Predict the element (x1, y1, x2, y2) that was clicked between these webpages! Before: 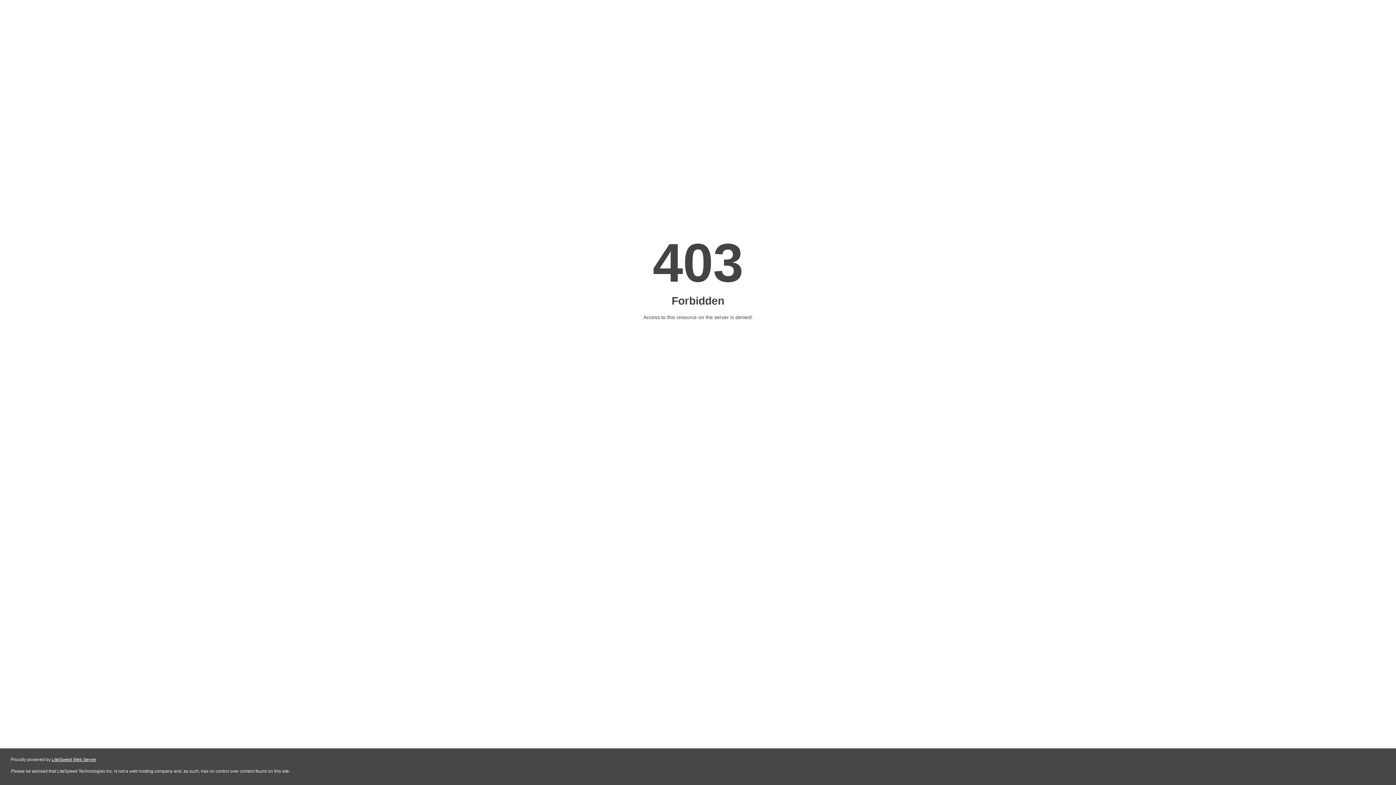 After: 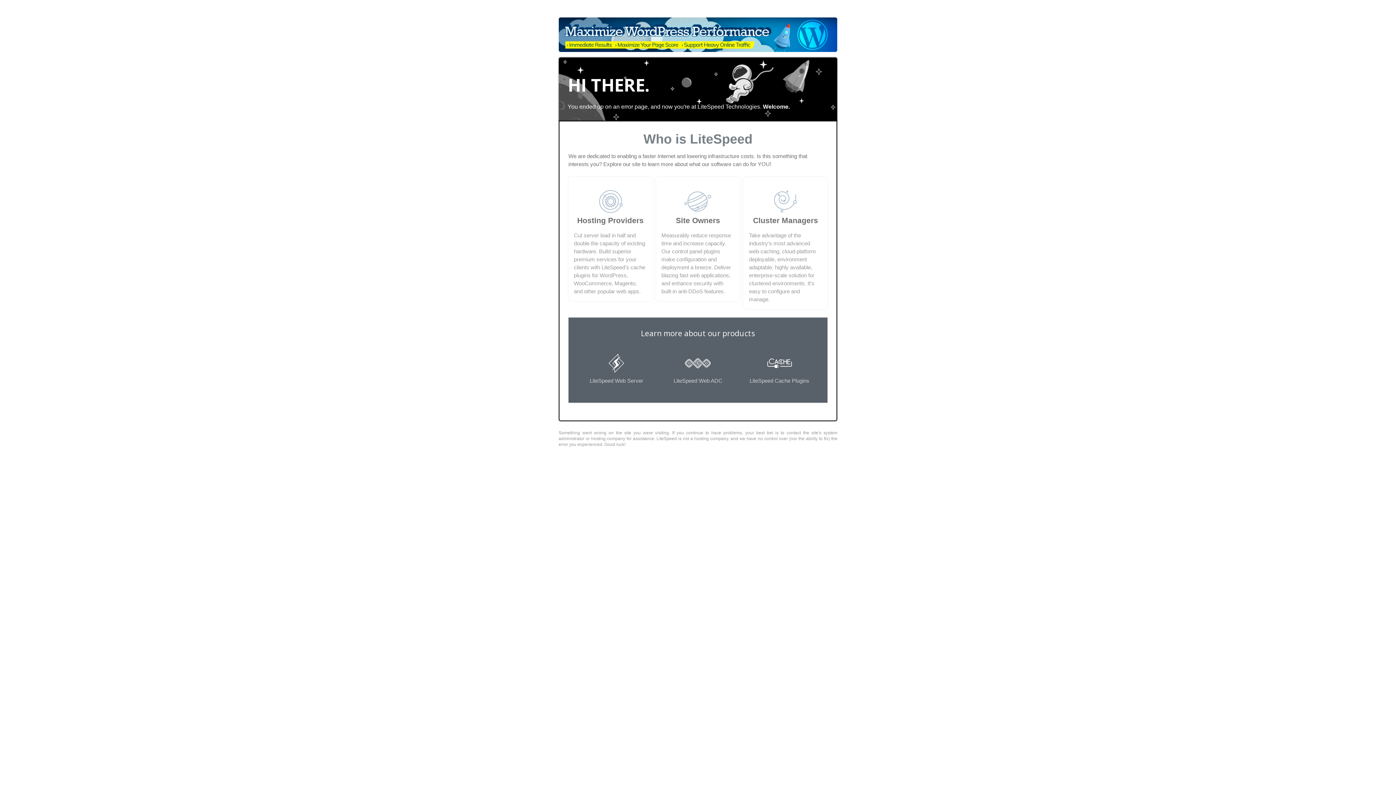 Action: label: LiteSpeed Web Server bbox: (51, 757, 96, 762)